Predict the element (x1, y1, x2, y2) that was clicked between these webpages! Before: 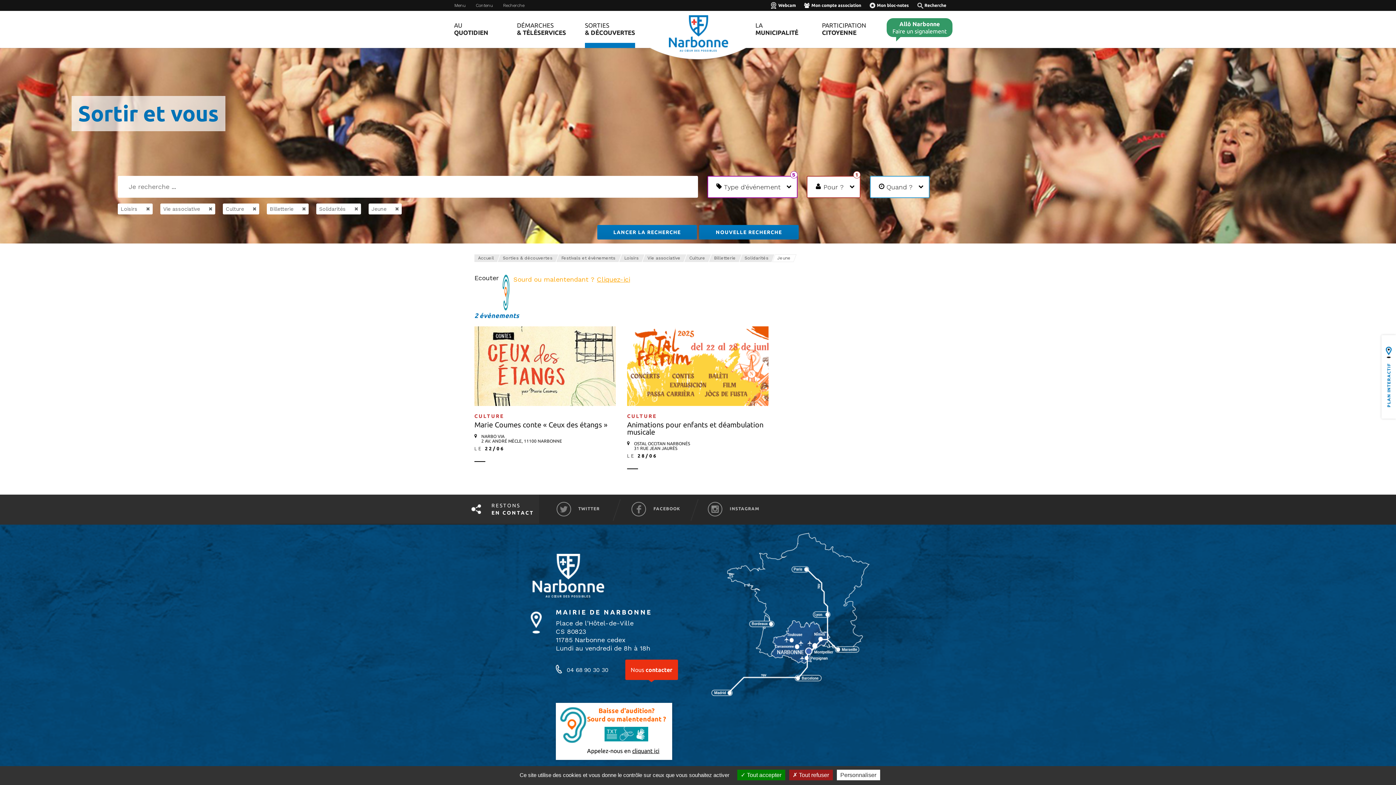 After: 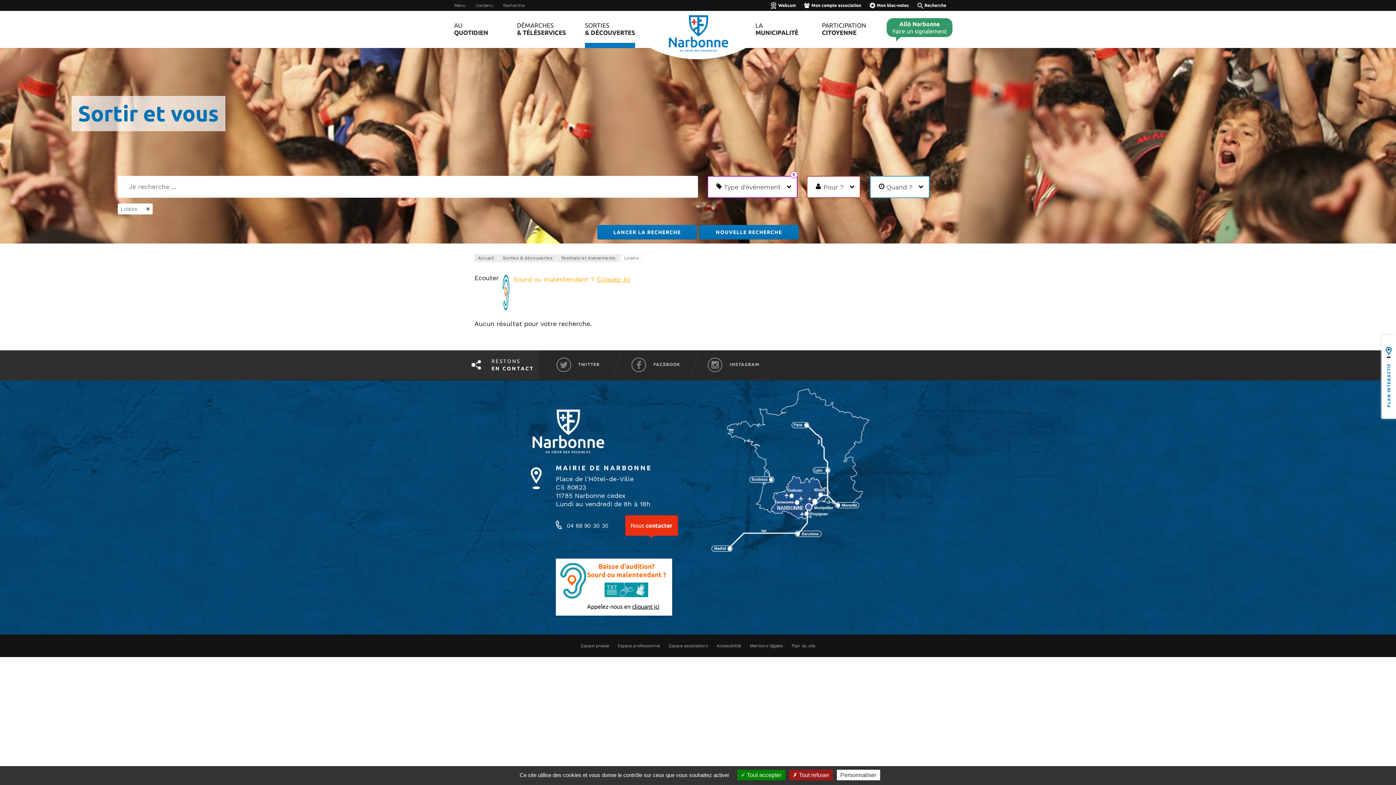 Action: label: Loisirs bbox: (624, 255, 638, 260)